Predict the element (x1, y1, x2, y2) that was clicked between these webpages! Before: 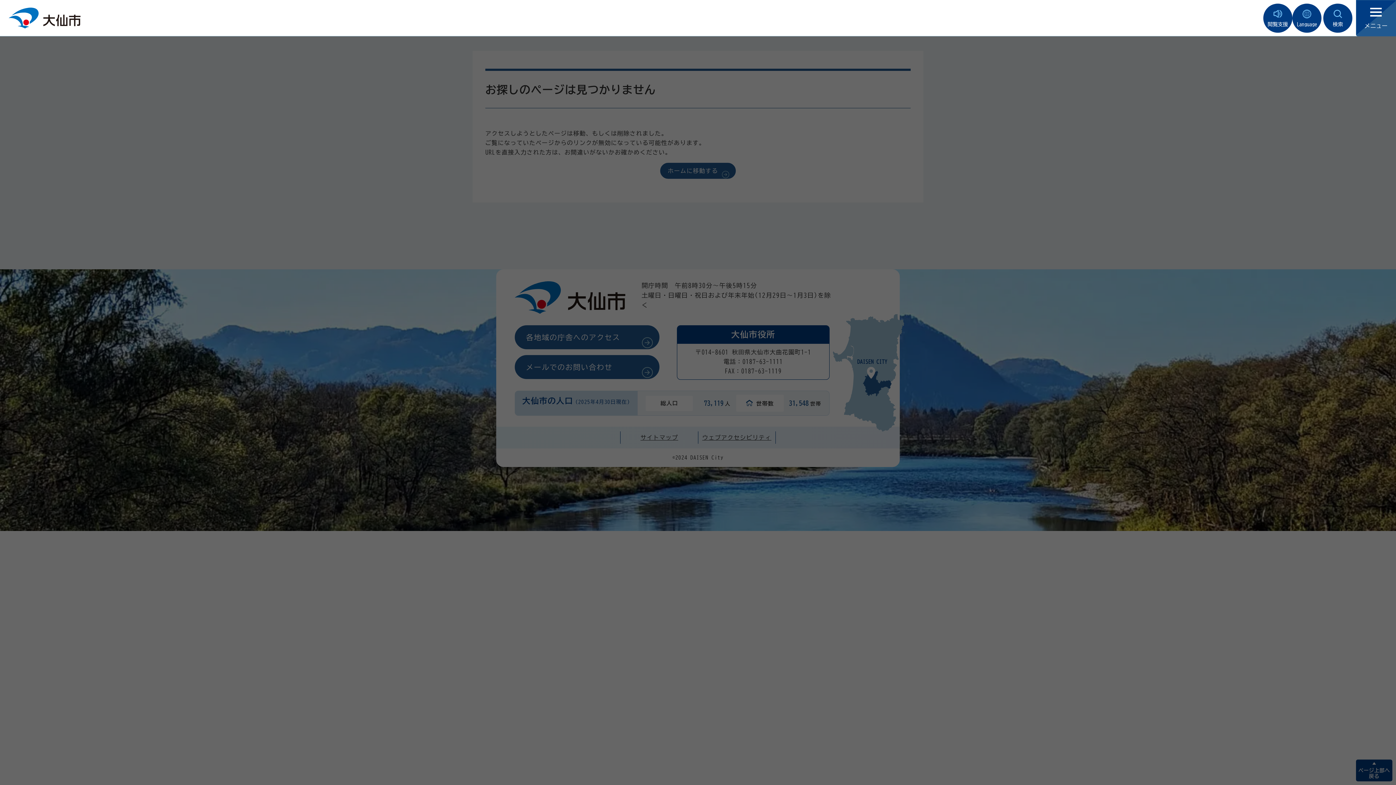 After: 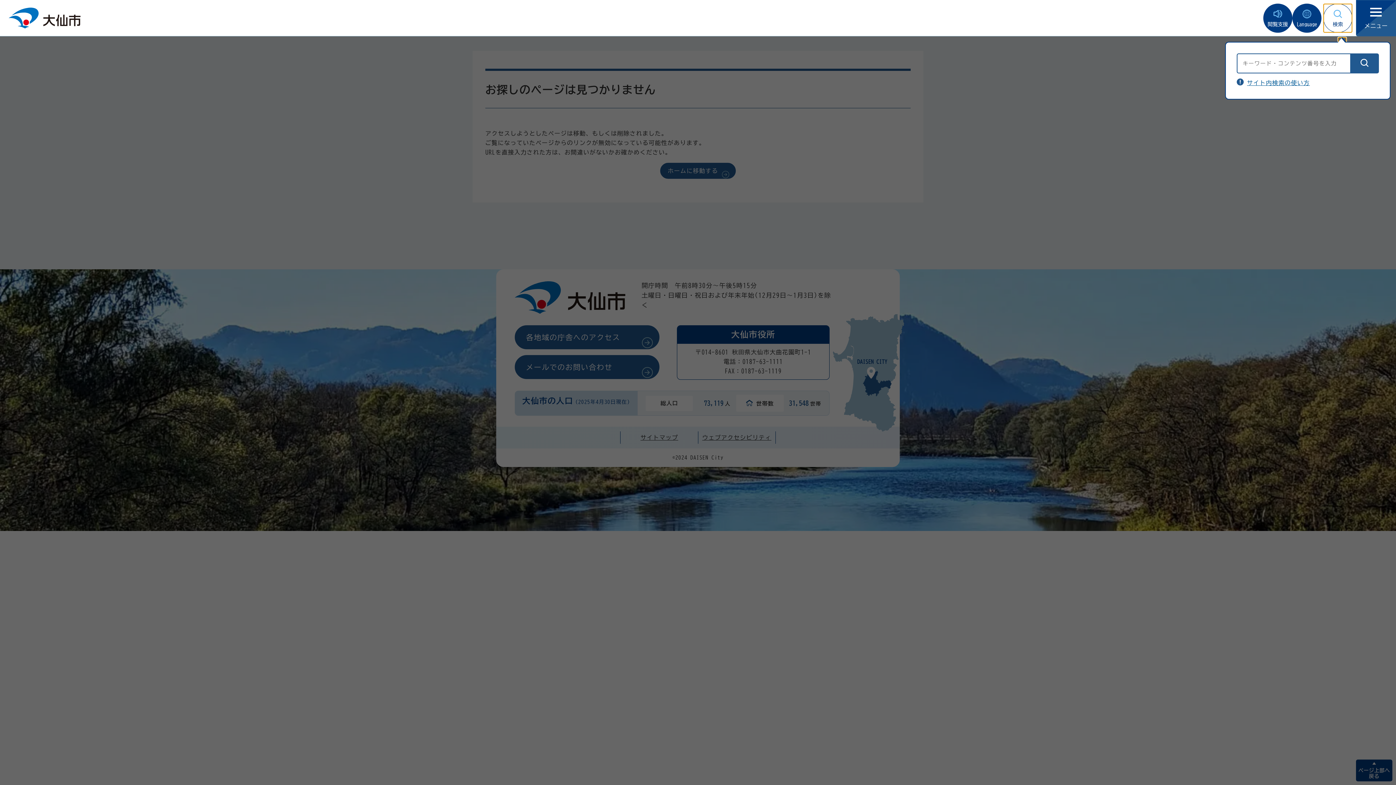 Action: label: 検索 bbox: (1323, 3, 1352, 32)